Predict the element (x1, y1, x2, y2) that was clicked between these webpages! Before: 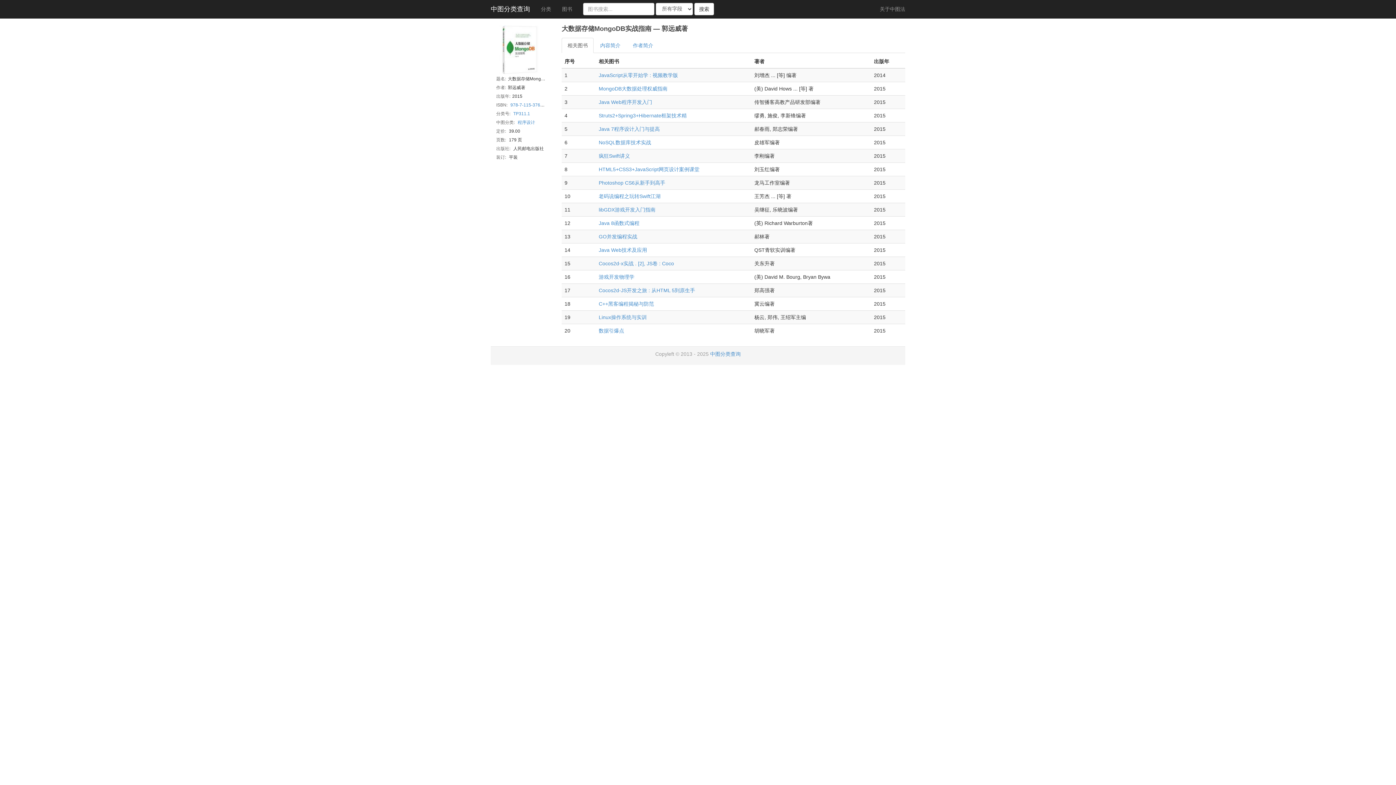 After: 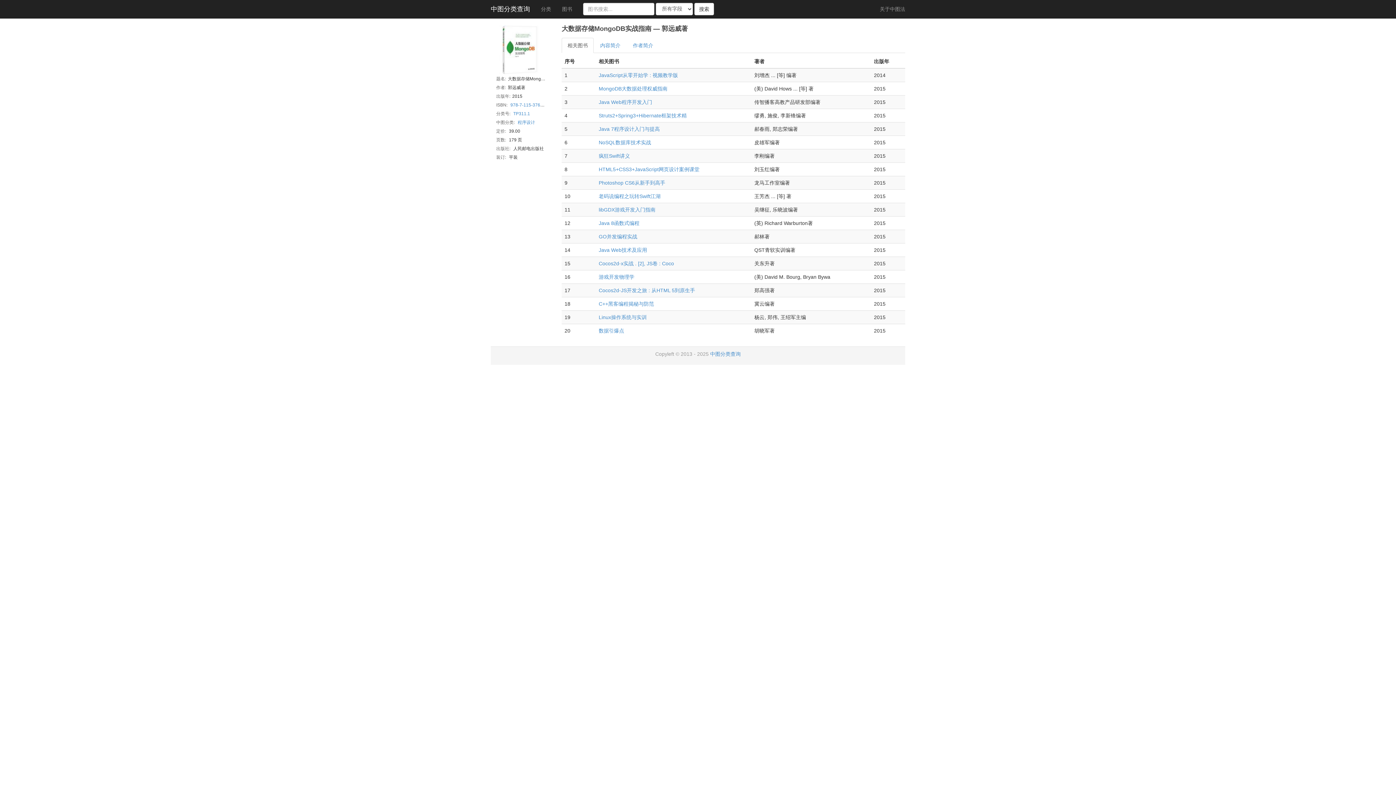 Action: bbox: (496, 46, 545, 52)